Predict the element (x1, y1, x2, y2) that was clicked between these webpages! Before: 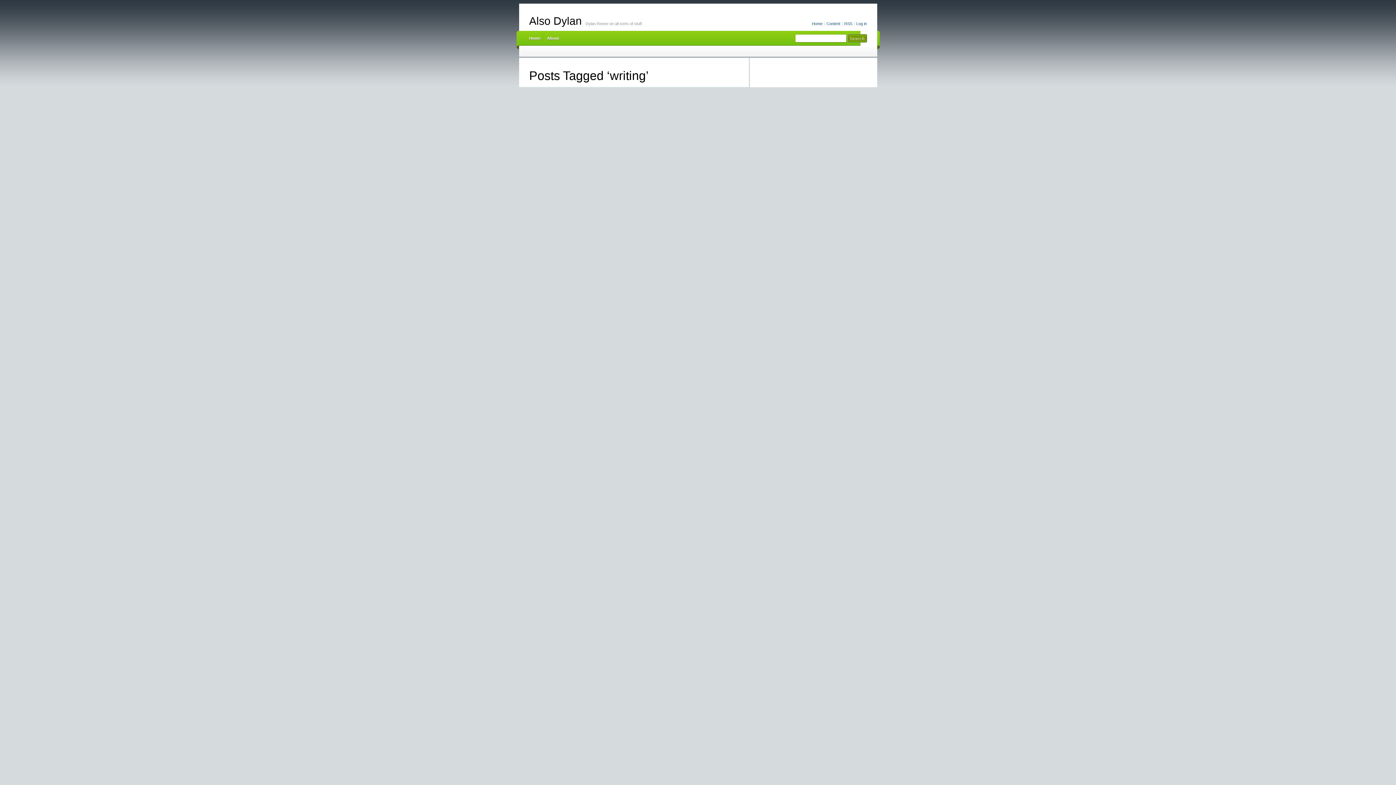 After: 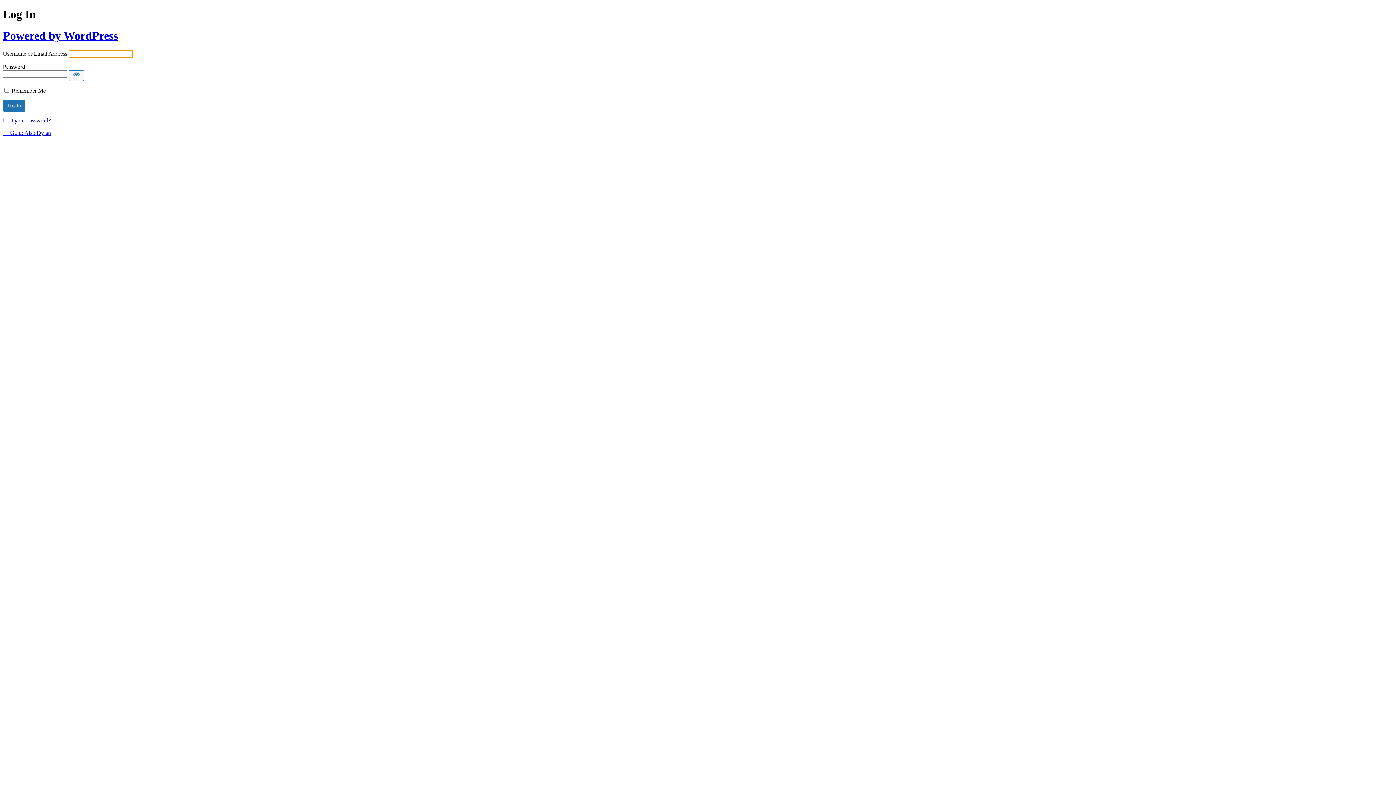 Action: bbox: (855, 20, 867, 26) label: Log in